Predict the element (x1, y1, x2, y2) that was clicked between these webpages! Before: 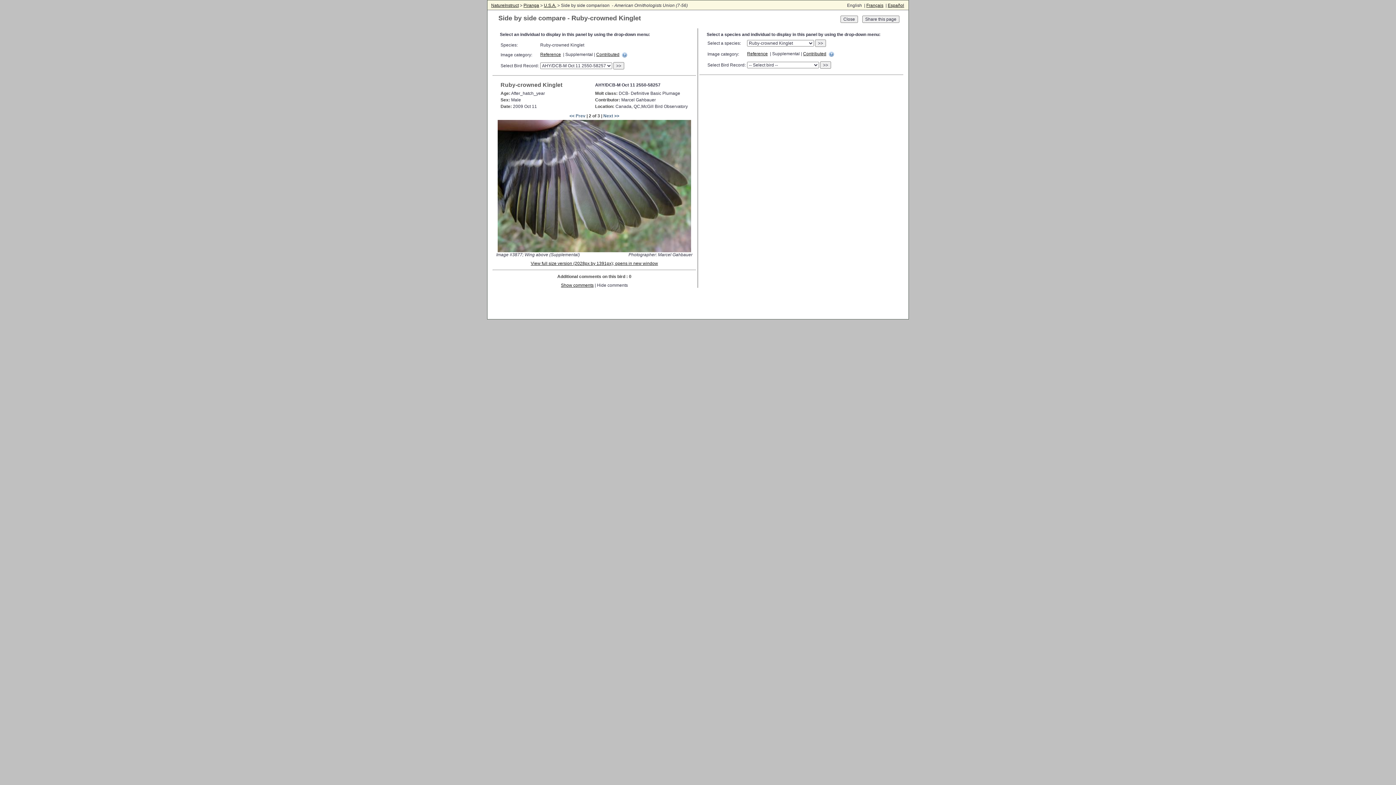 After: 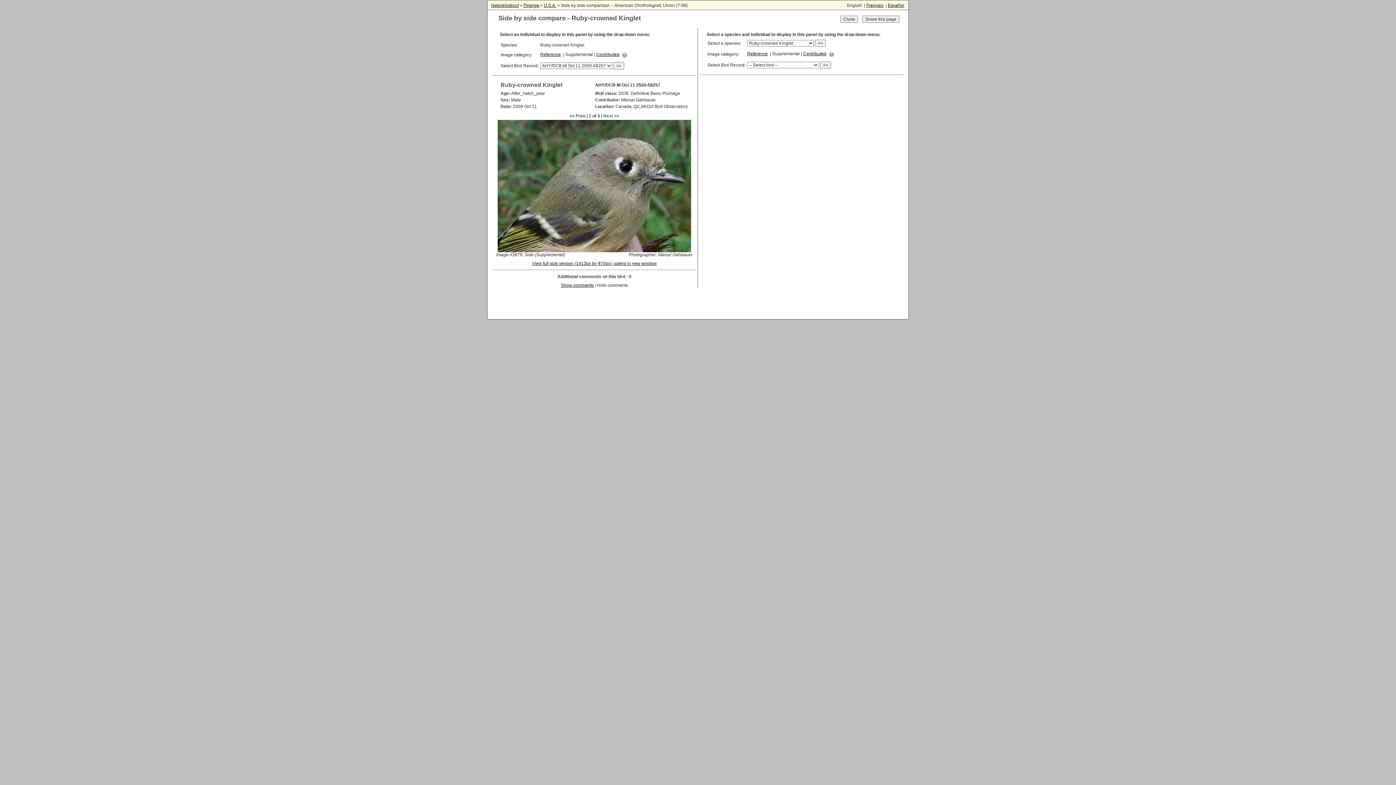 Action: bbox: (569, 113, 585, 118) label: << Prev